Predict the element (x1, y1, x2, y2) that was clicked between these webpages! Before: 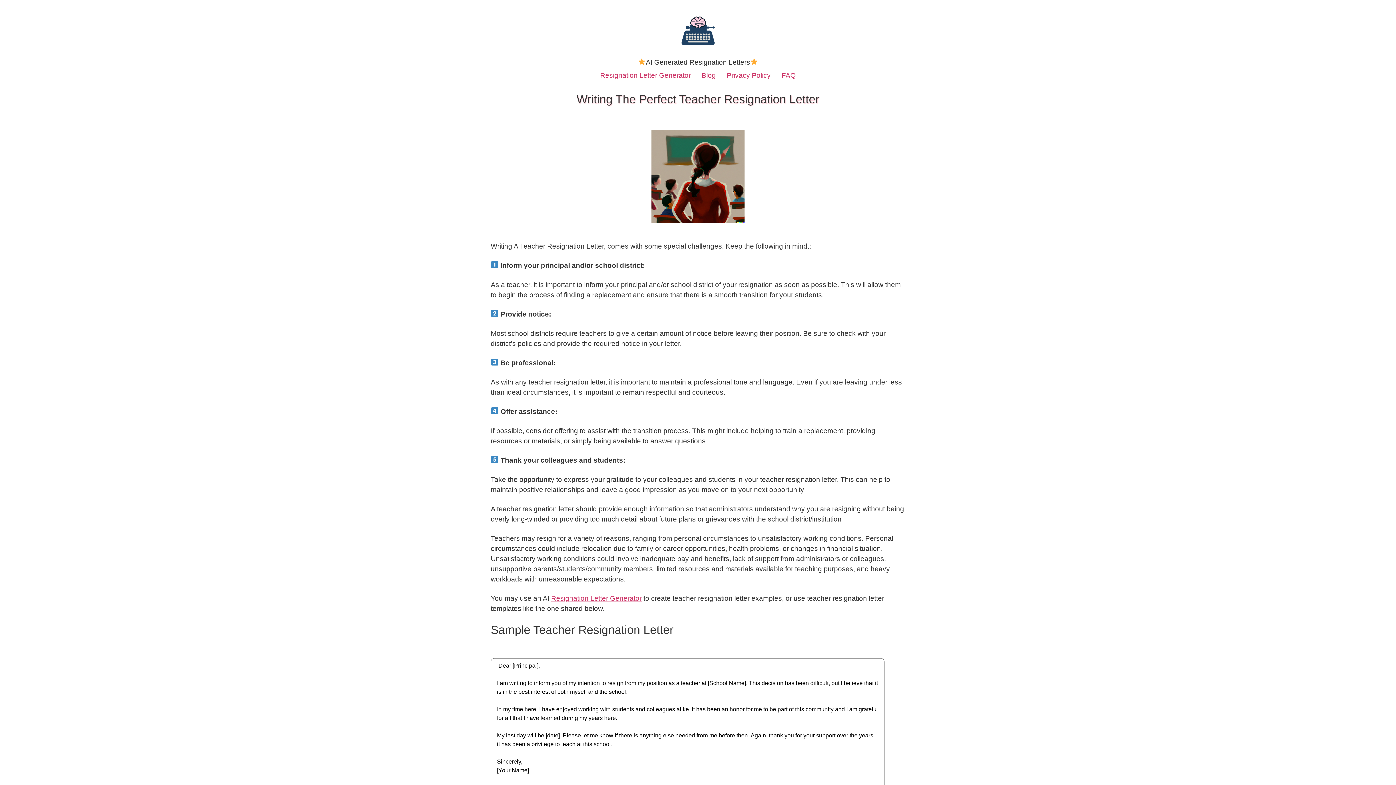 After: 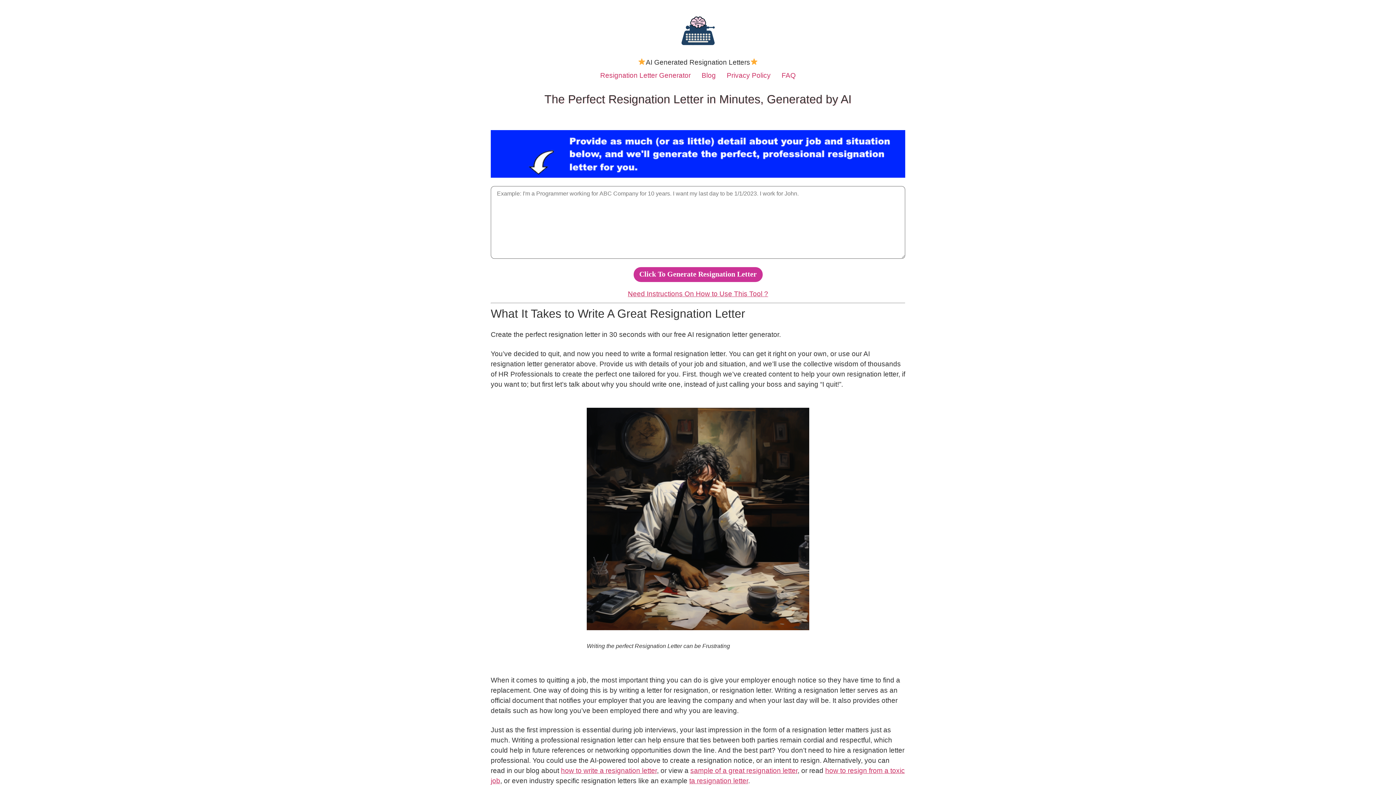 Action: bbox: (638, 5, 758, 57)